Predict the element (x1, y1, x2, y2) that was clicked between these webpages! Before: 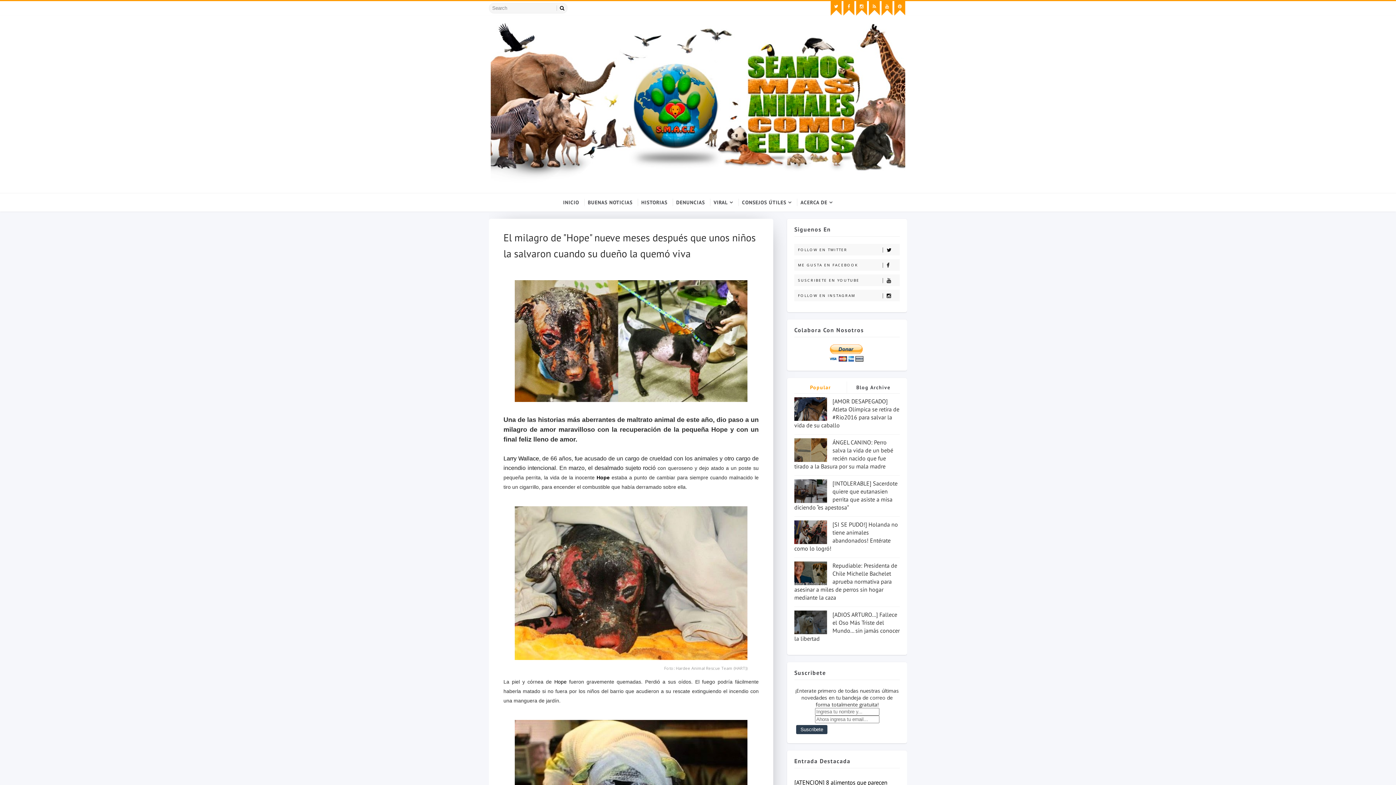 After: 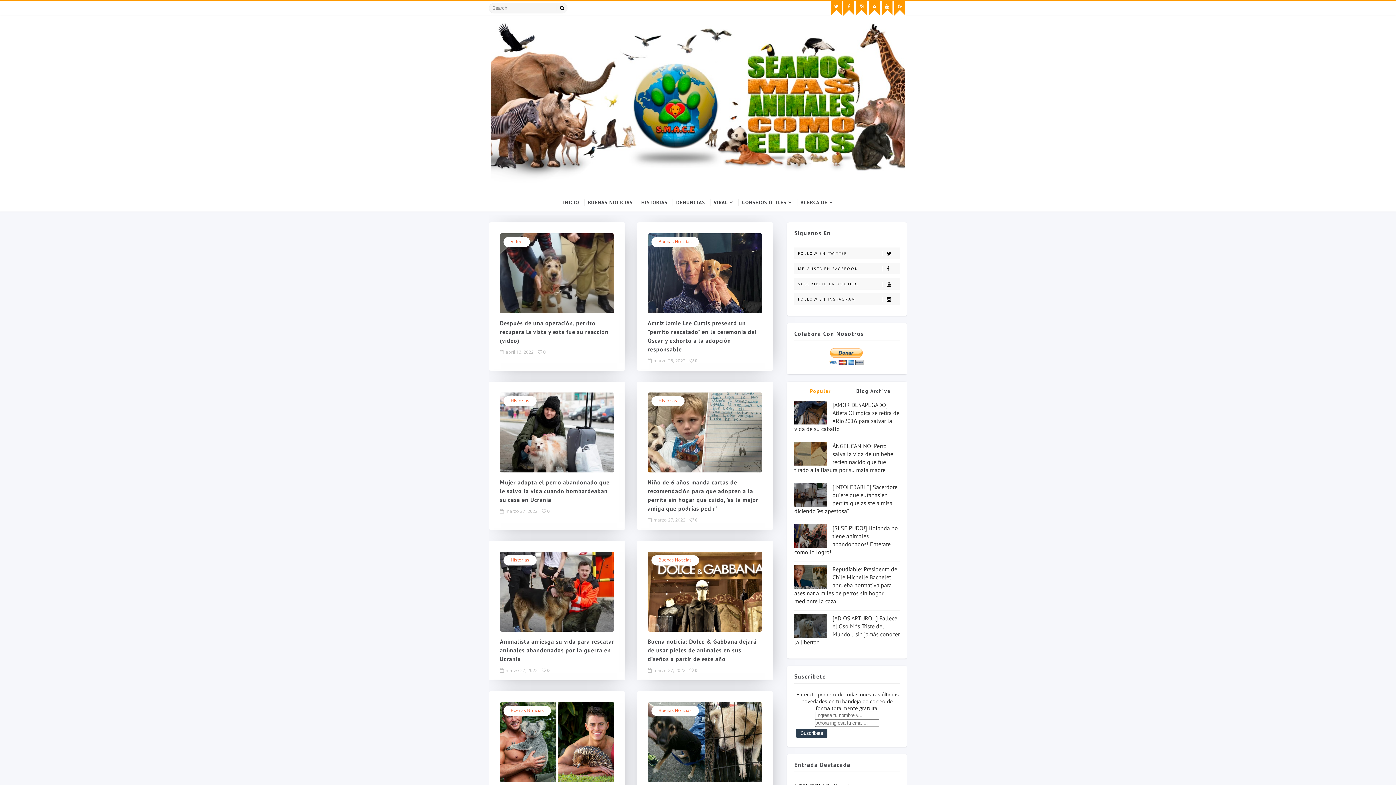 Action: bbox: (490, 22, 905, 184)